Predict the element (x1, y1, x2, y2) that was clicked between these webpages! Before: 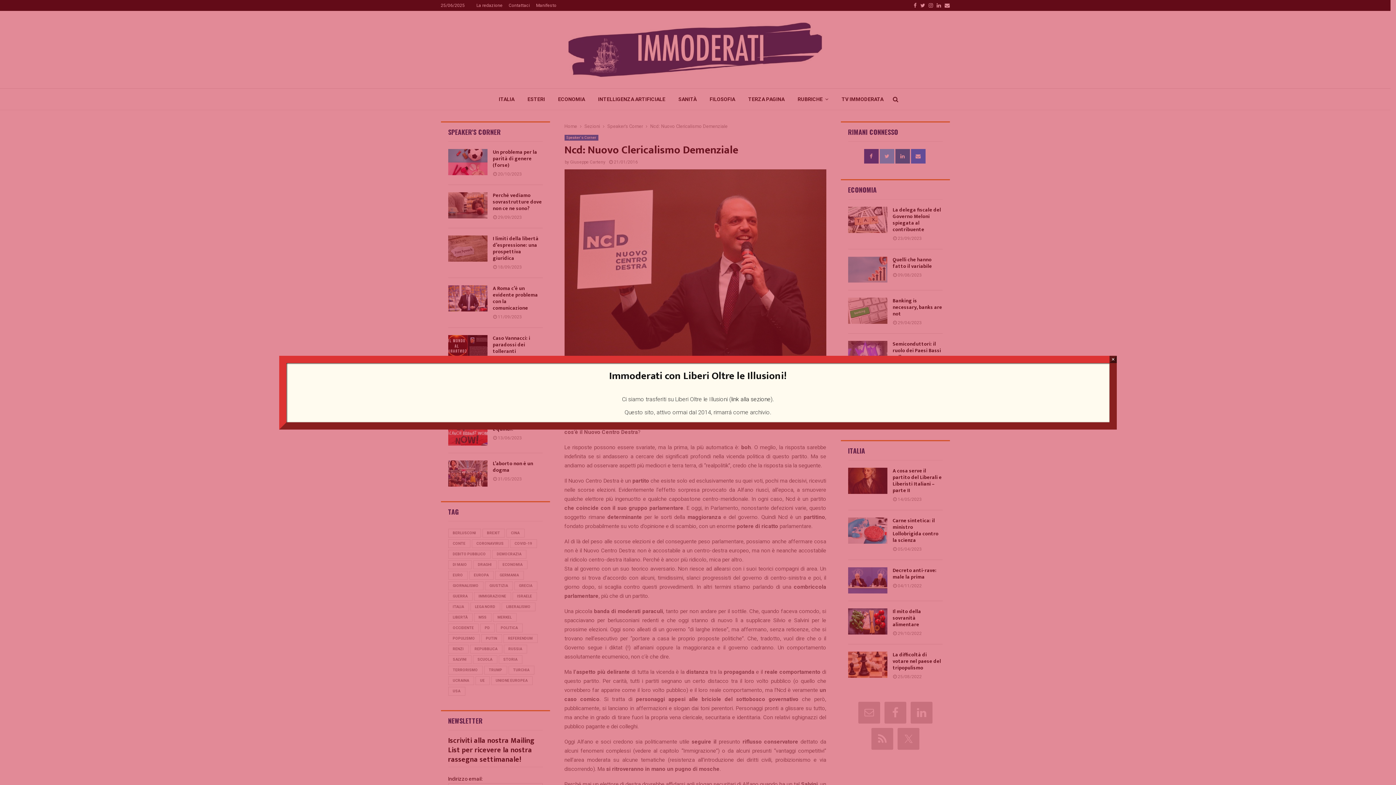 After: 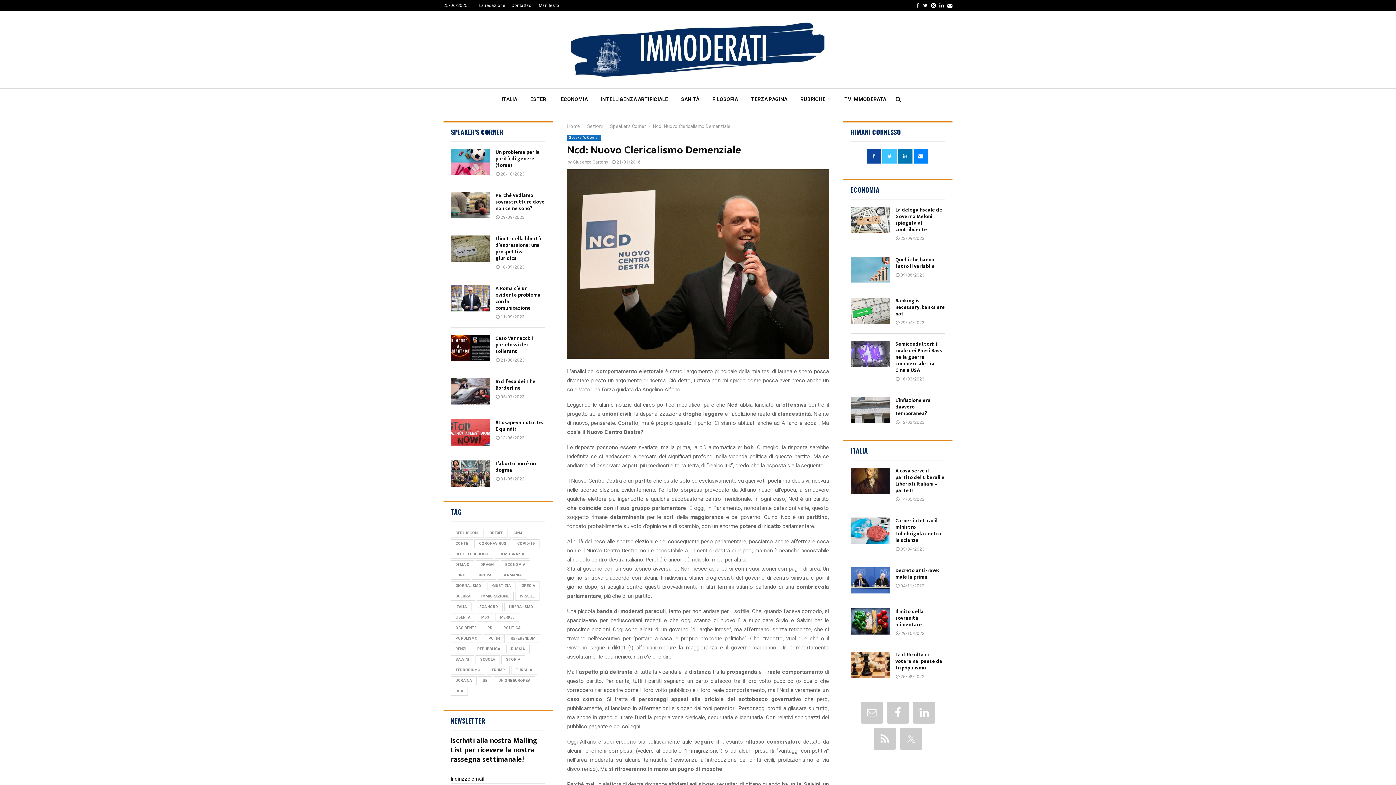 Action: bbox: (1109, 355, 1117, 363) label: Chiudi